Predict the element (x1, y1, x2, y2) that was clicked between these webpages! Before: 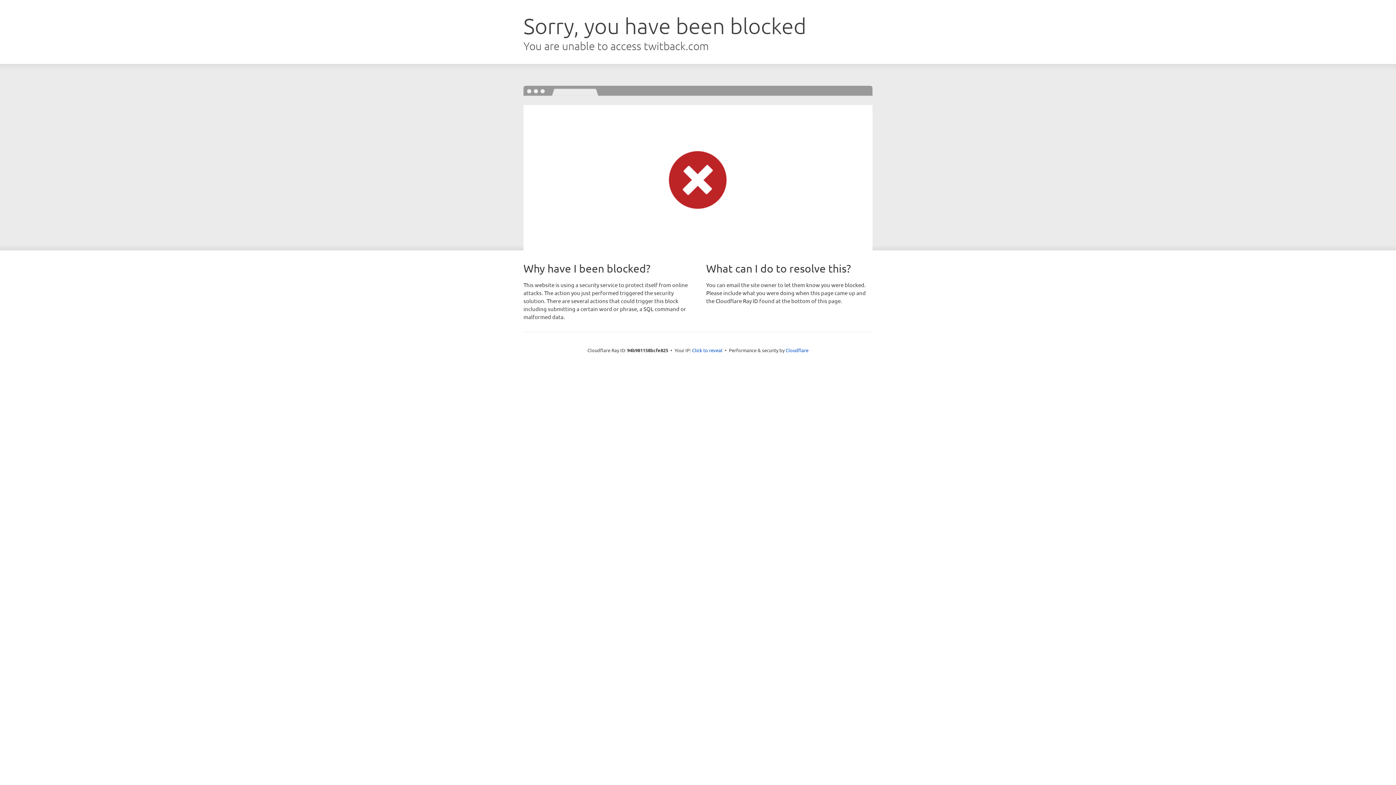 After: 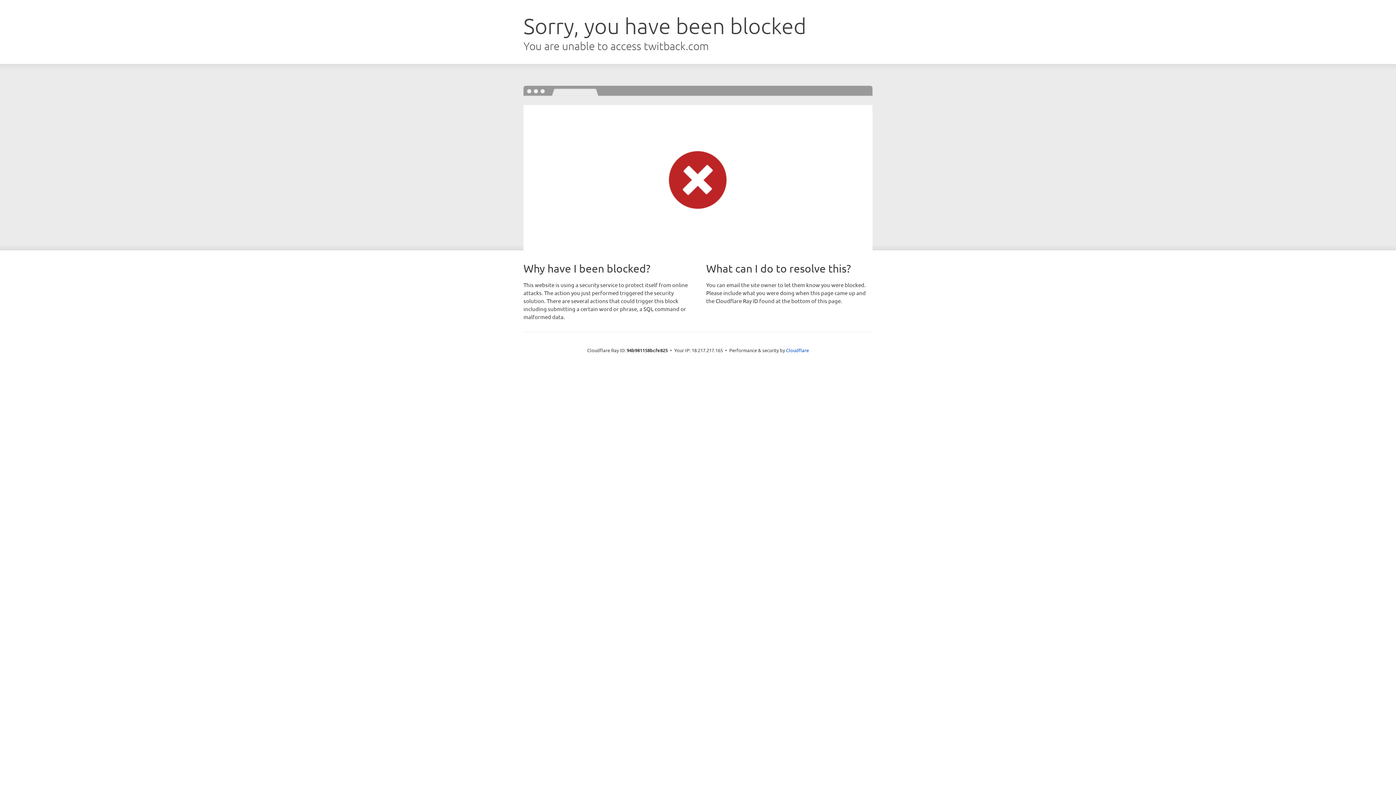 Action: label: Click to reveal bbox: (692, 346, 722, 353)